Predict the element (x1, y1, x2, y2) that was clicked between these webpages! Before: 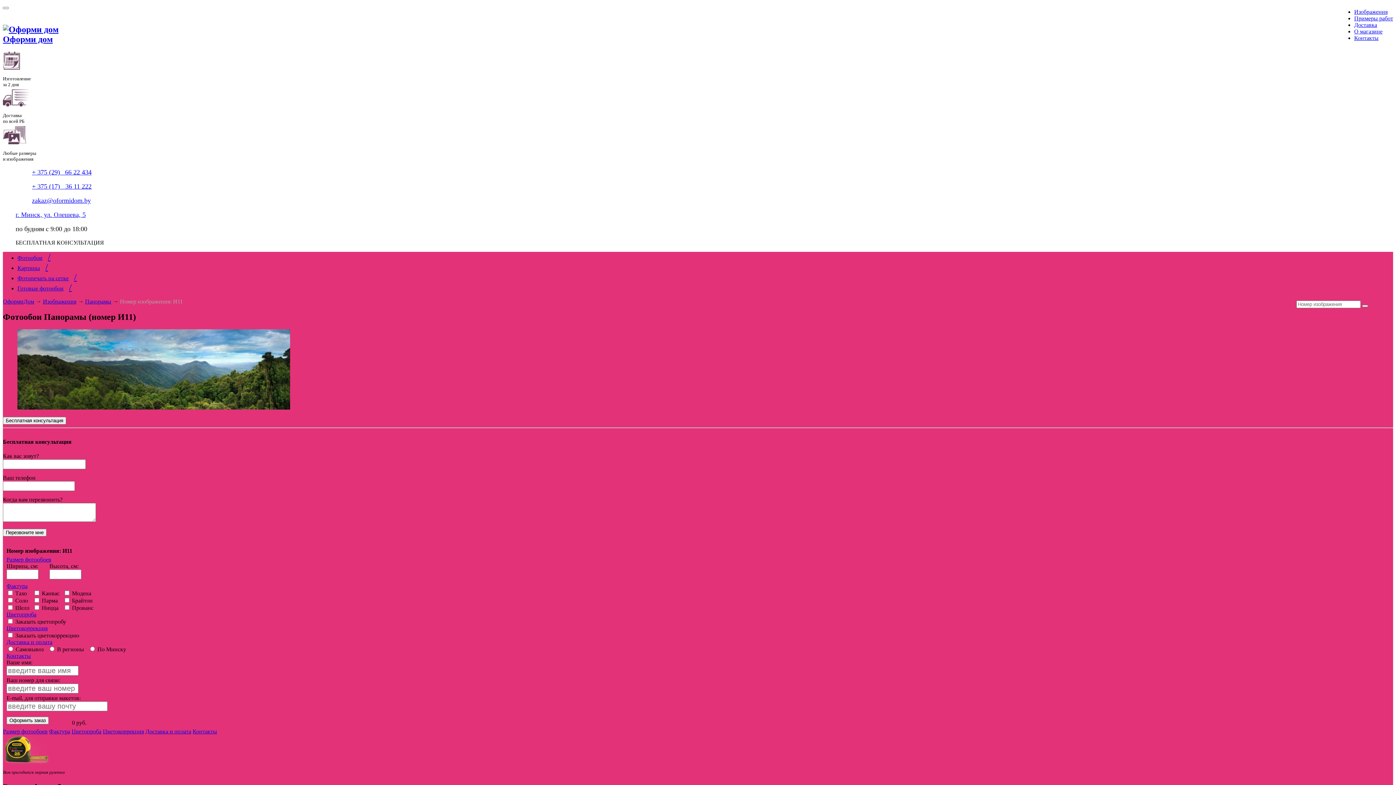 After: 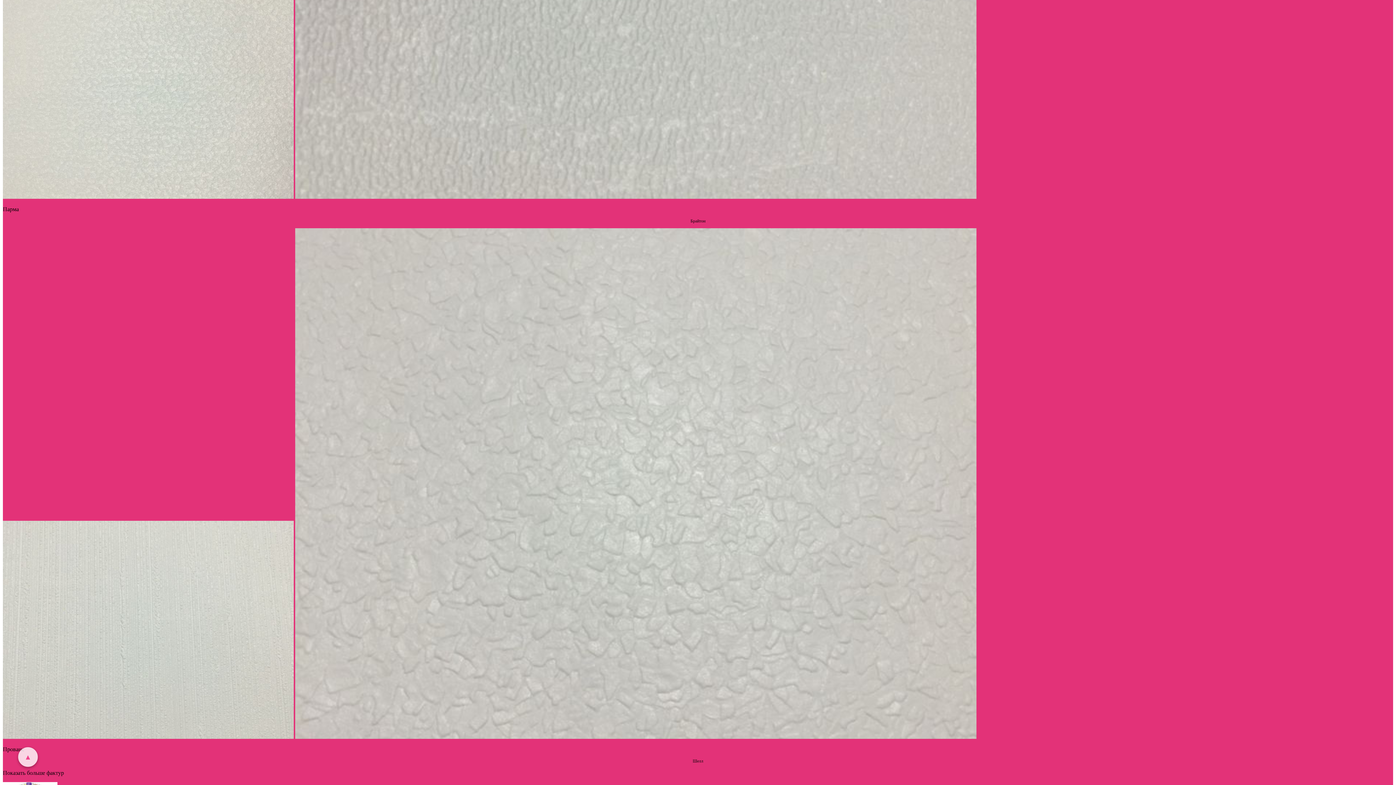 Action: bbox: (145, 728, 191, 735) label: Доставка и оплата